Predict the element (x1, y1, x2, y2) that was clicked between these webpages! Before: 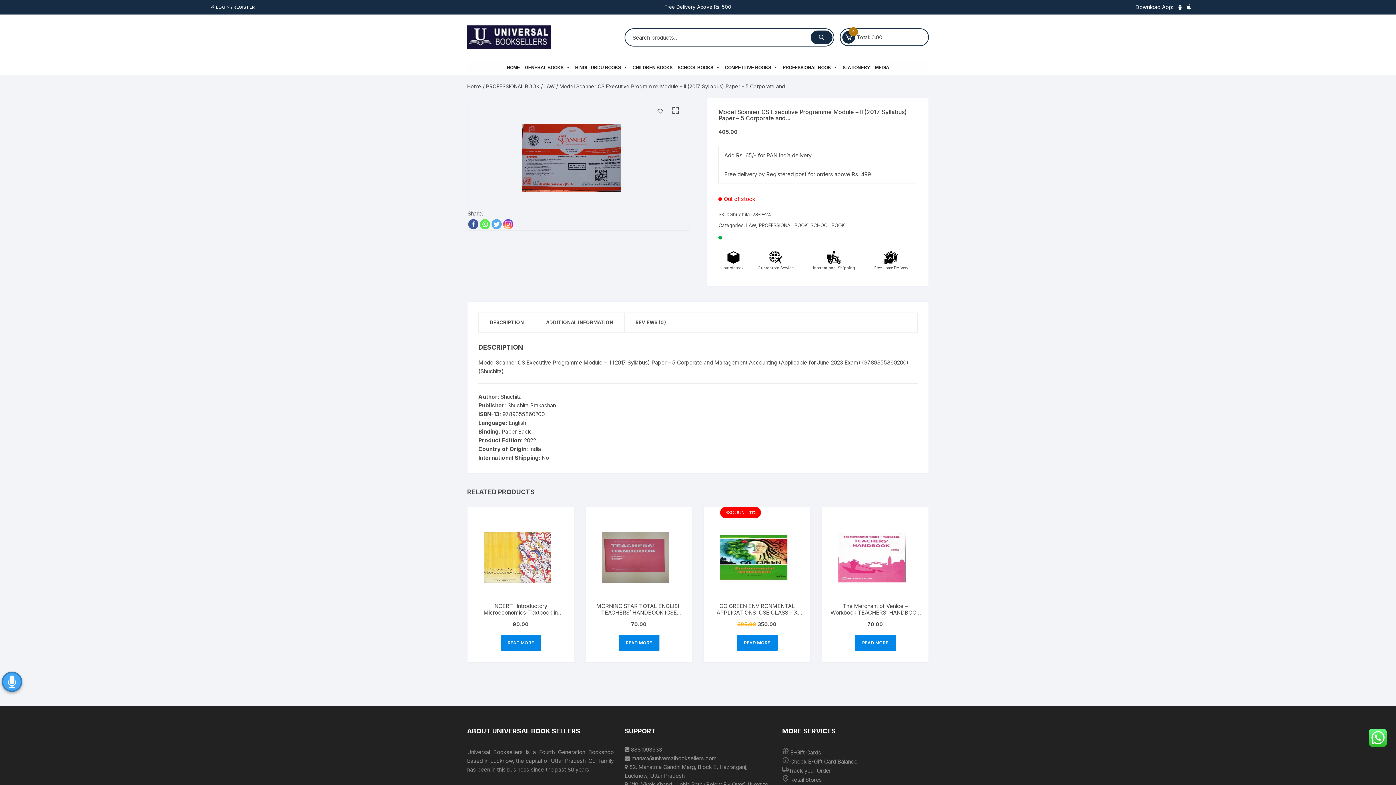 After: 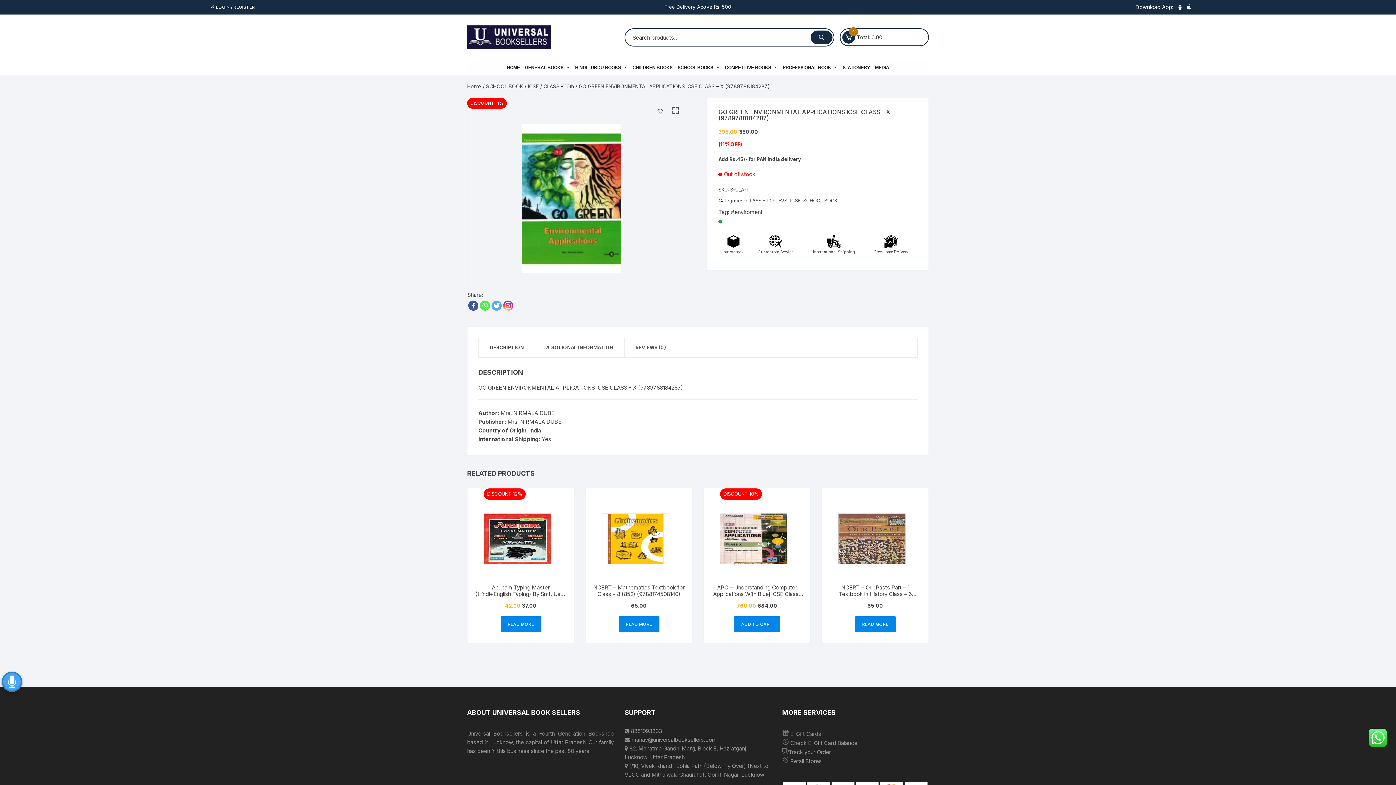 Action: bbox: (736, 635, 777, 651) label: Read more about “GO GREEN ENVIRONMENTAL APPLICATIONS ICSE CLASS - X (9789788184287)”